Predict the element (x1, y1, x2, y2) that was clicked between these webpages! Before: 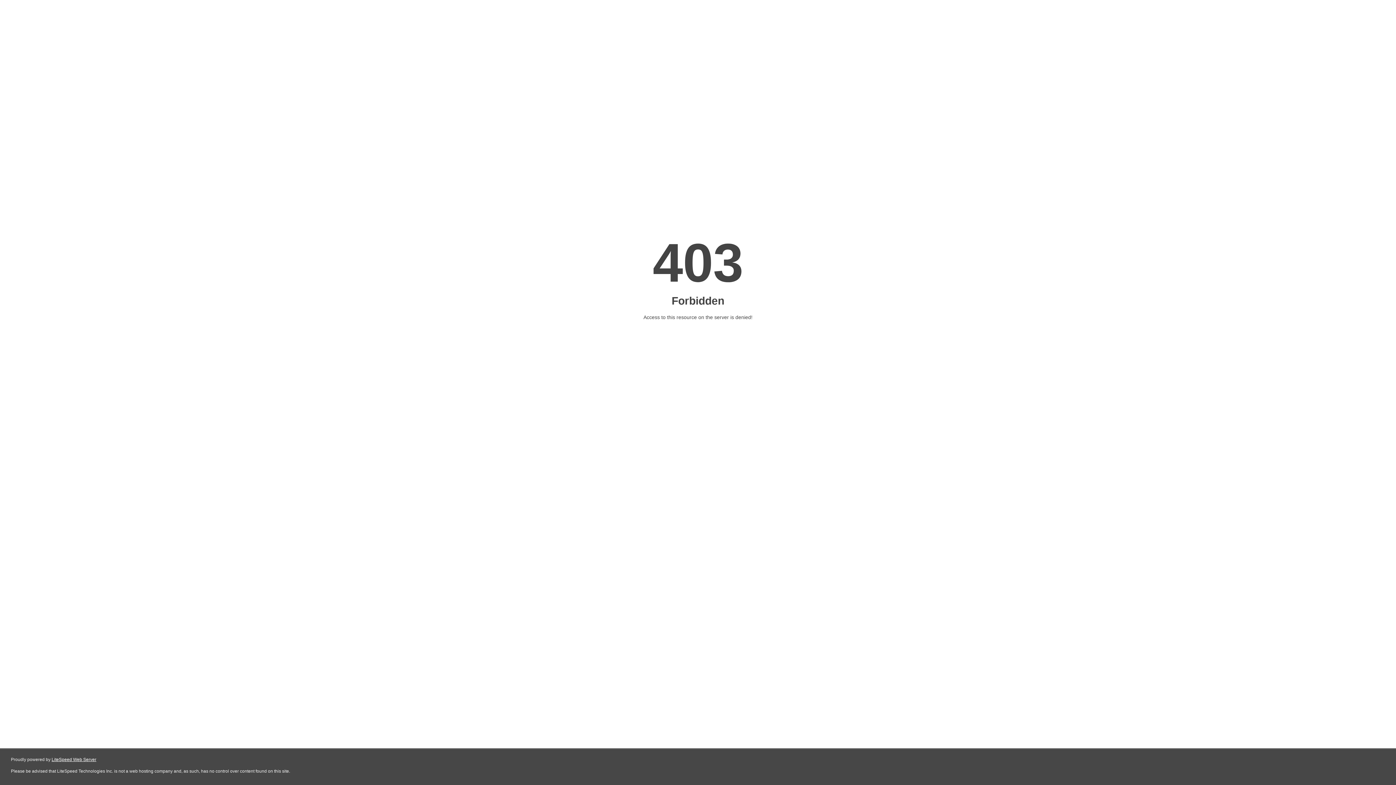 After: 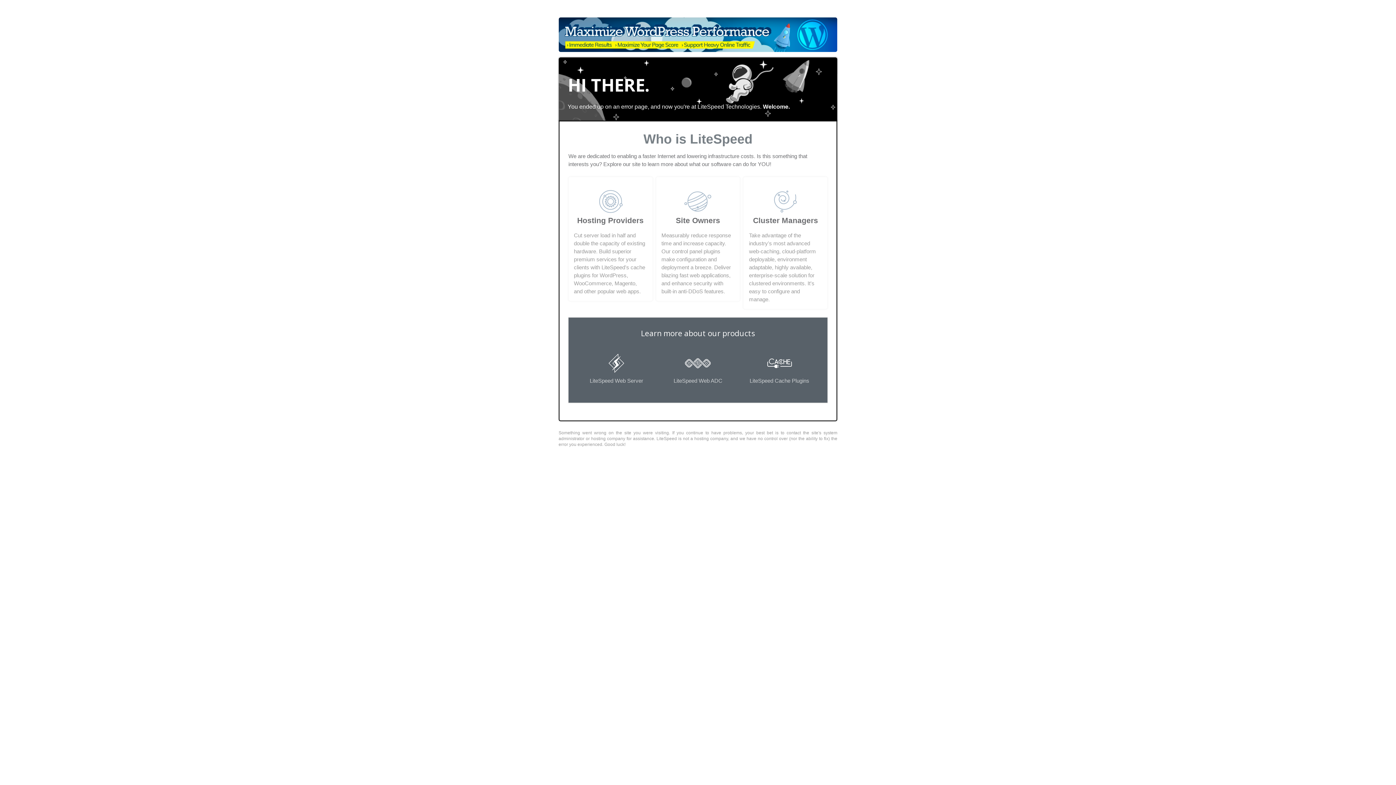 Action: label: LiteSpeed Web Server bbox: (51, 757, 96, 762)